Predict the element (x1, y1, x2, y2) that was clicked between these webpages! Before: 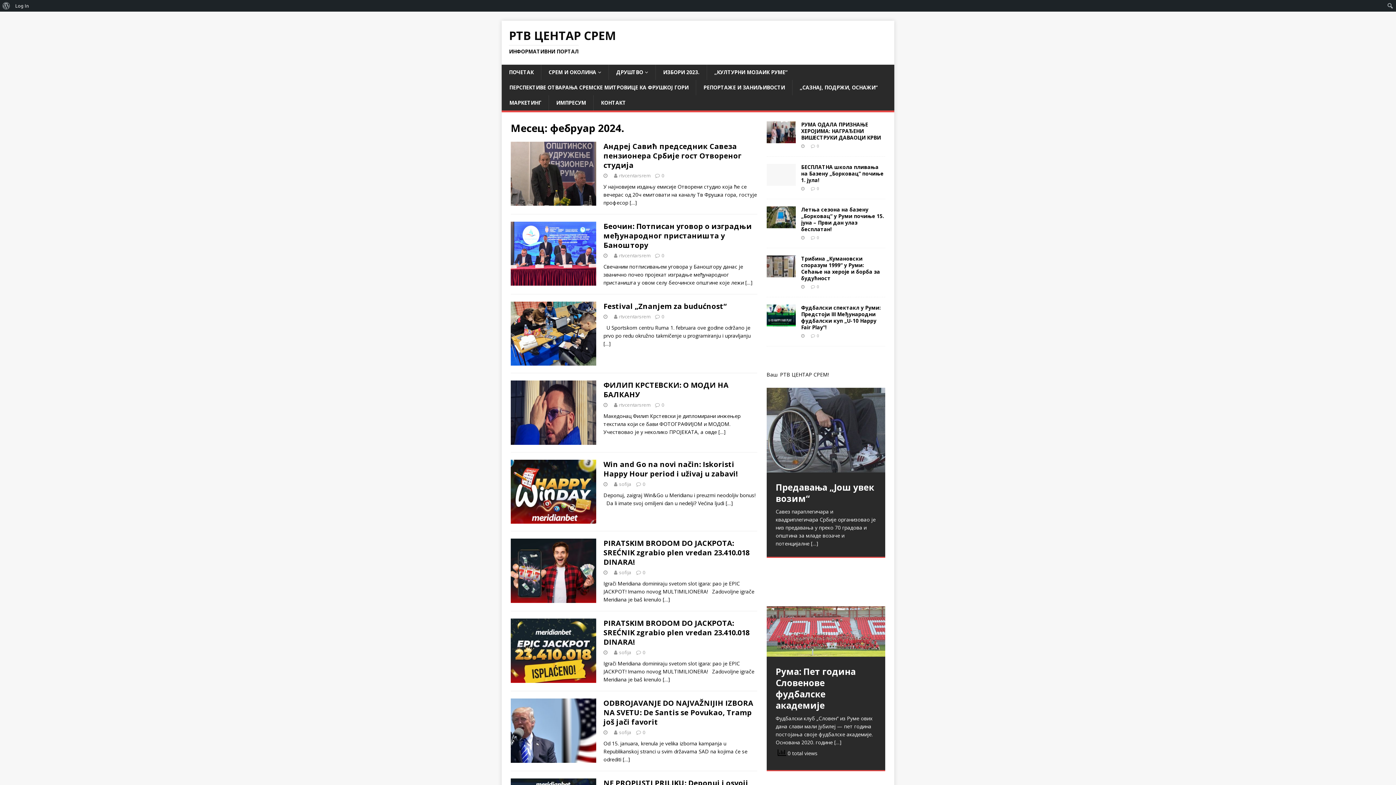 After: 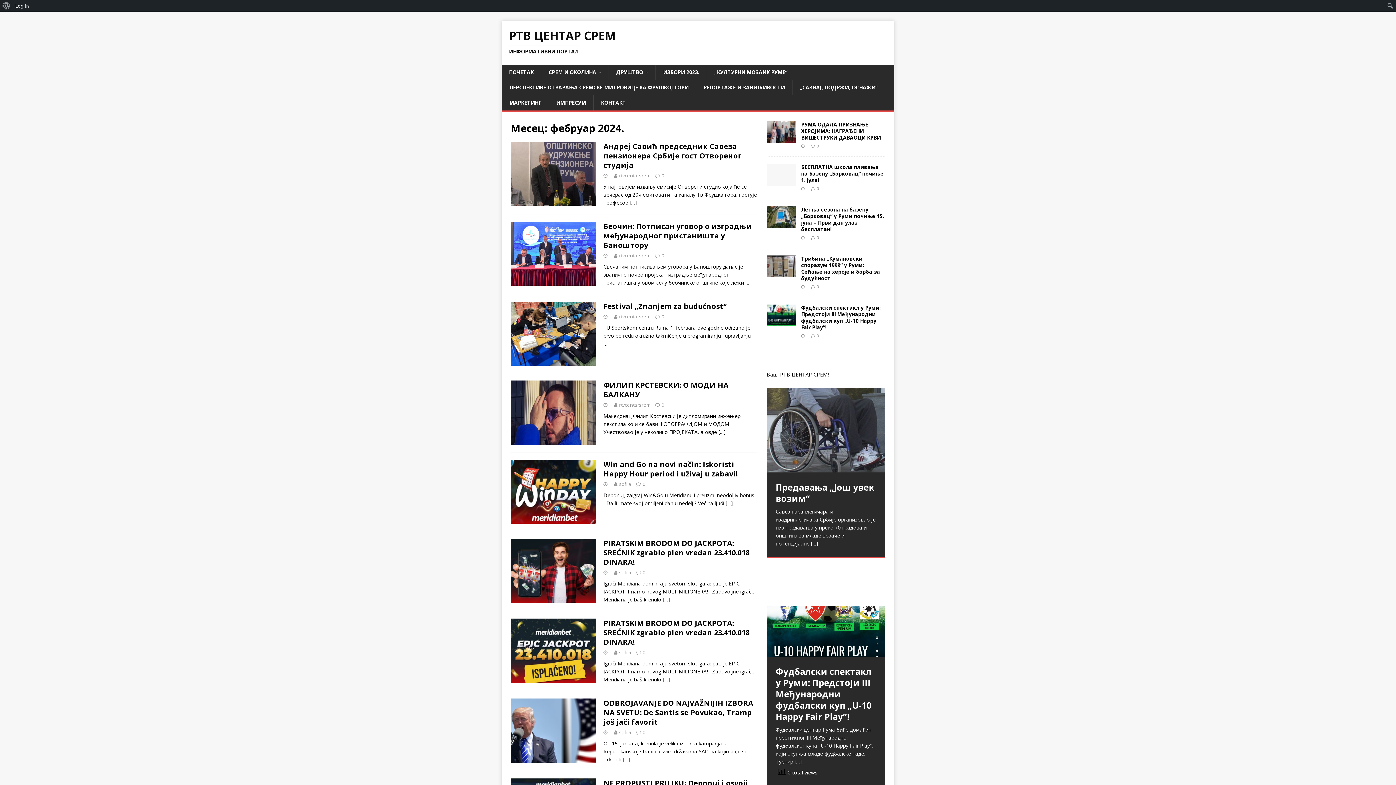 Action: label: 1 bbox: (832, 612, 838, 618)